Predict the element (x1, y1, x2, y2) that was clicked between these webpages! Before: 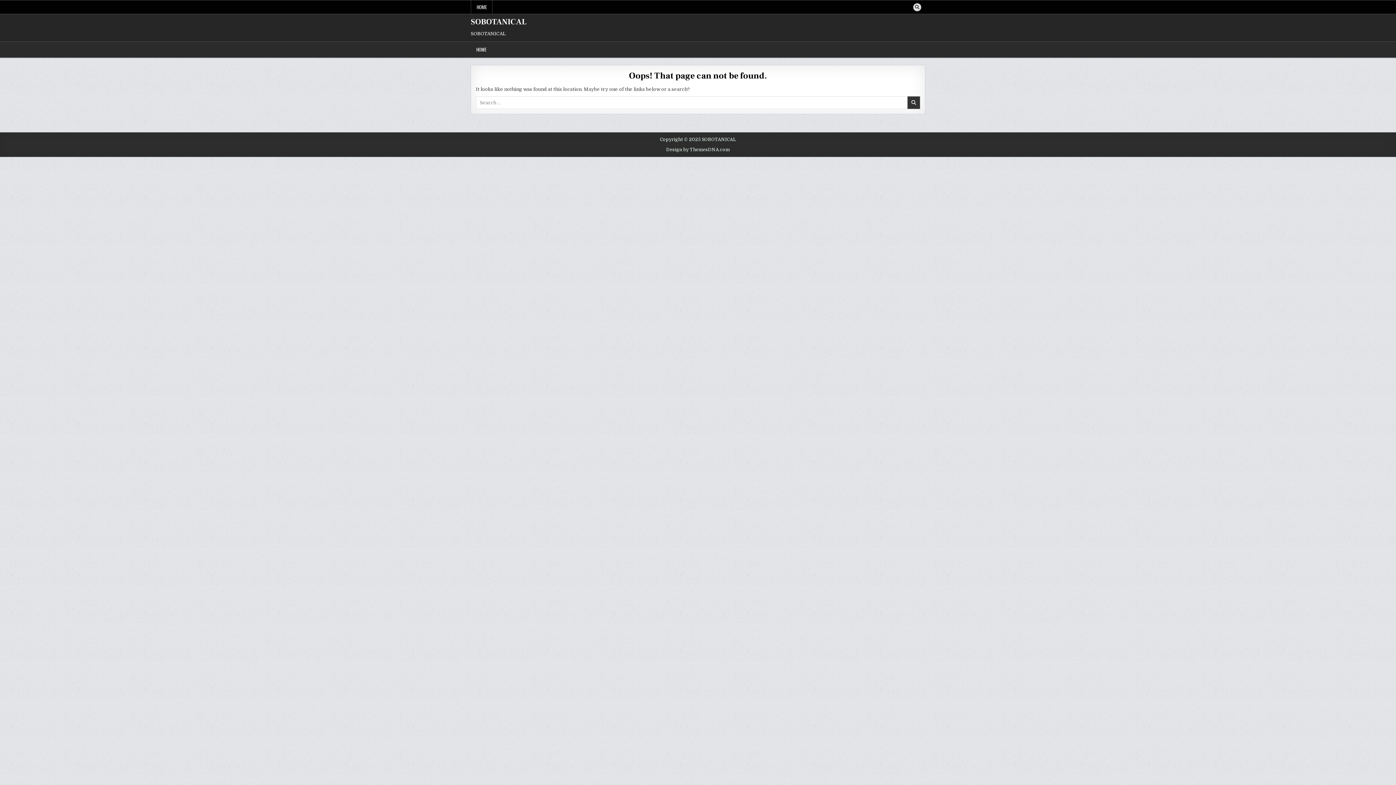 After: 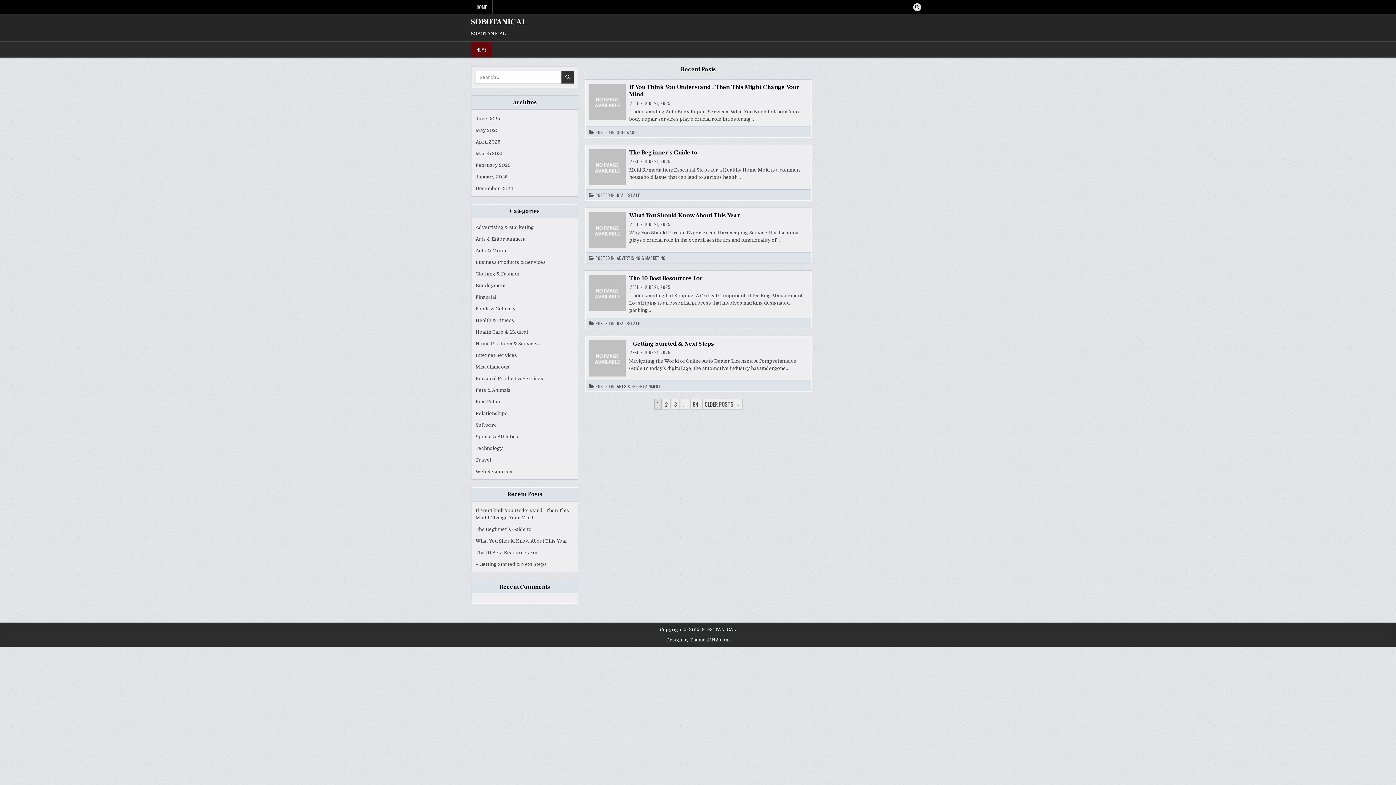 Action: bbox: (470, 0, 492, 13) label: HOME